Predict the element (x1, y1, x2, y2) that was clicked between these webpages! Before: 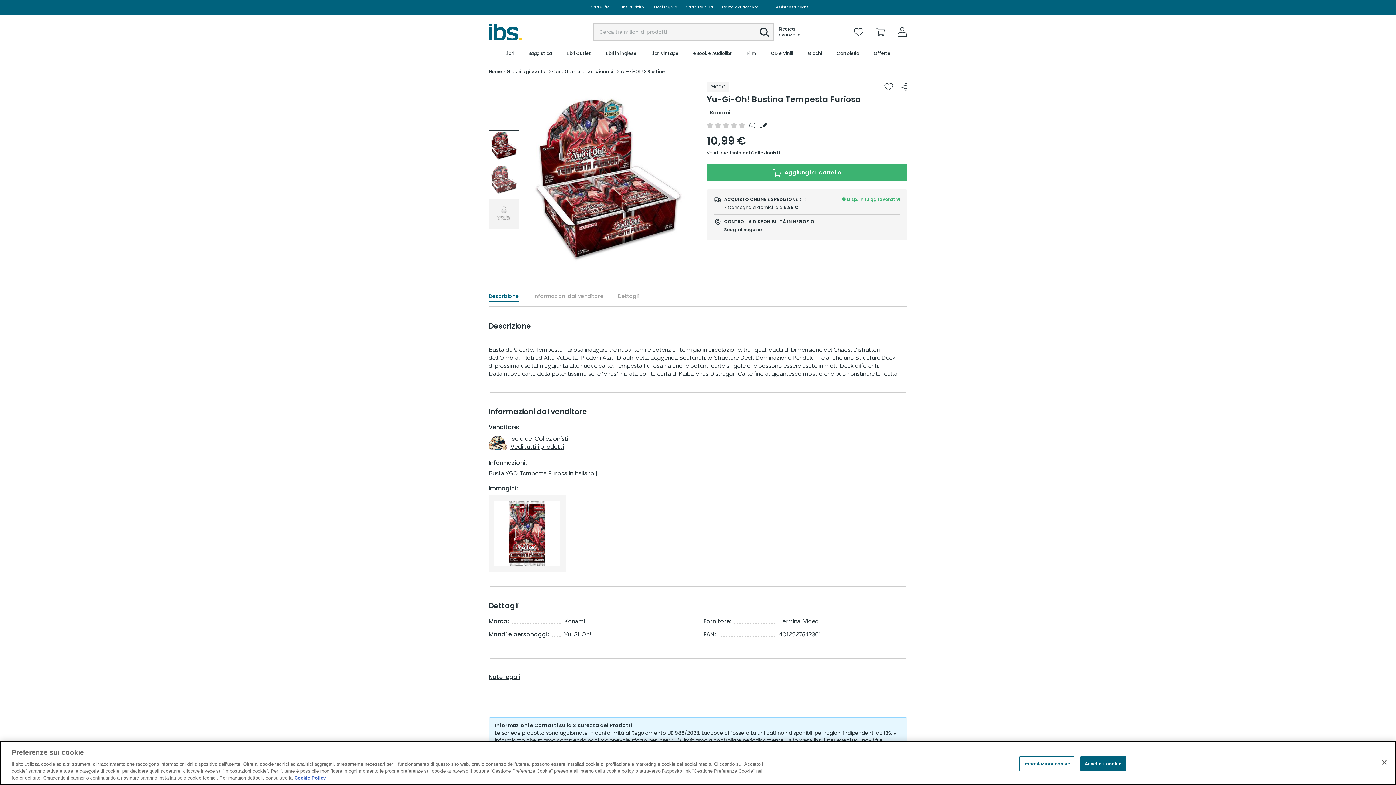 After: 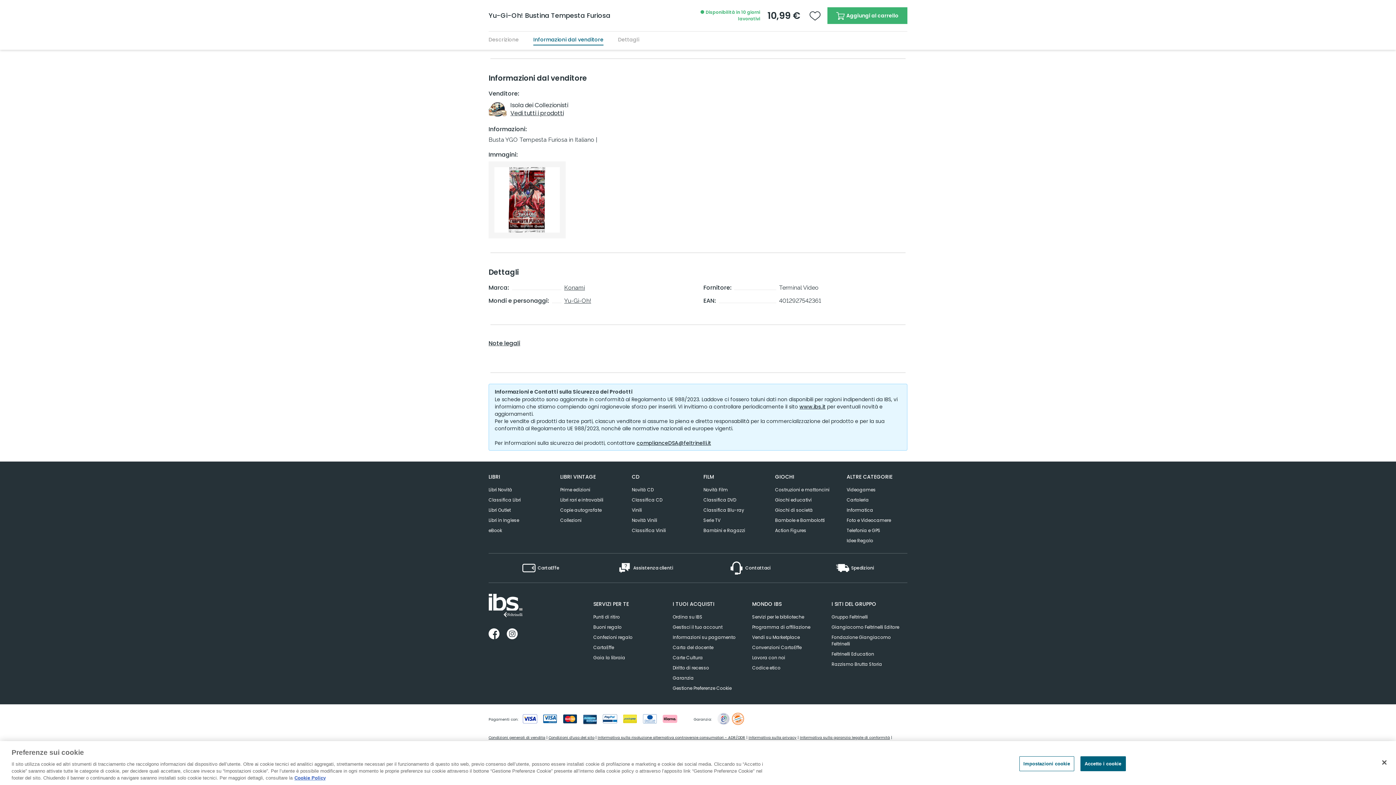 Action: label: Dettagli bbox: (618, 292, 639, 302)